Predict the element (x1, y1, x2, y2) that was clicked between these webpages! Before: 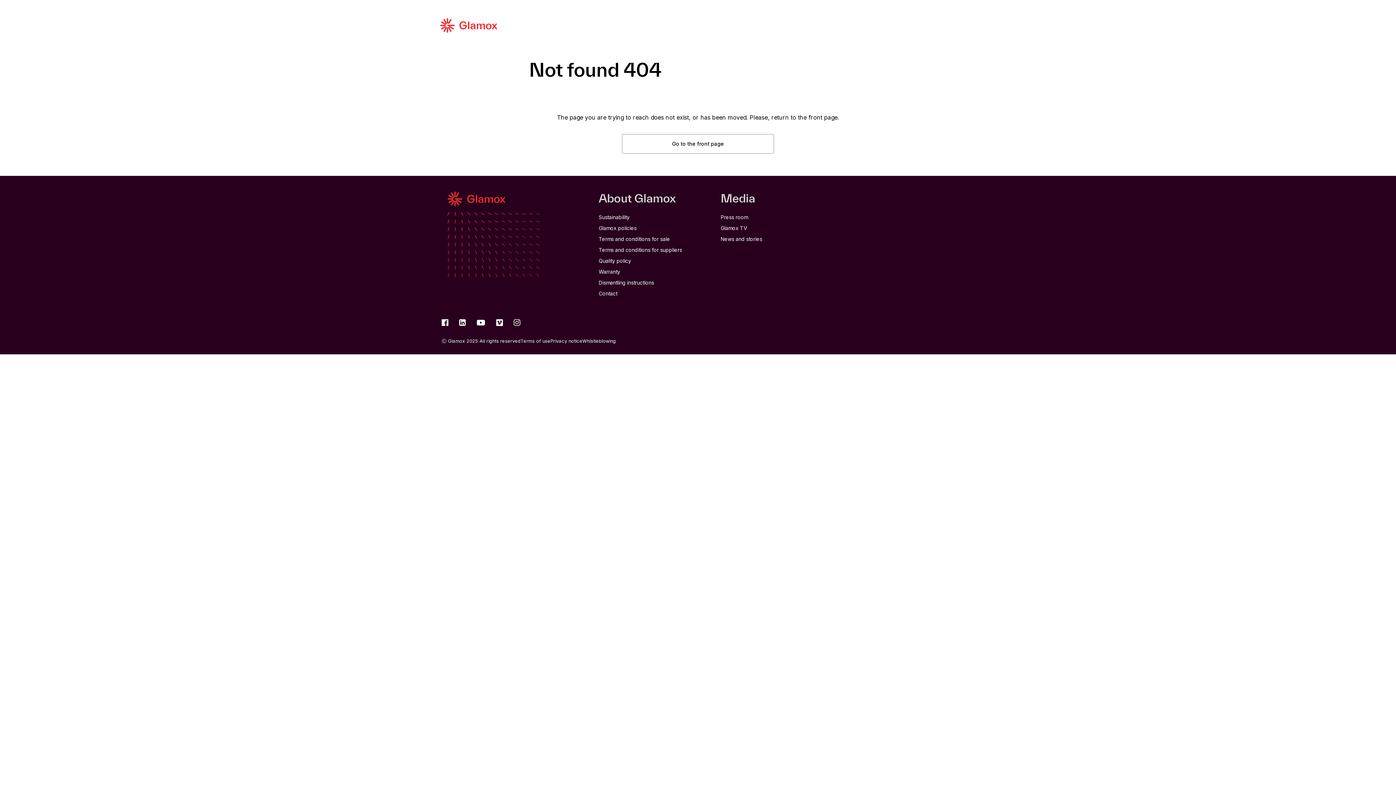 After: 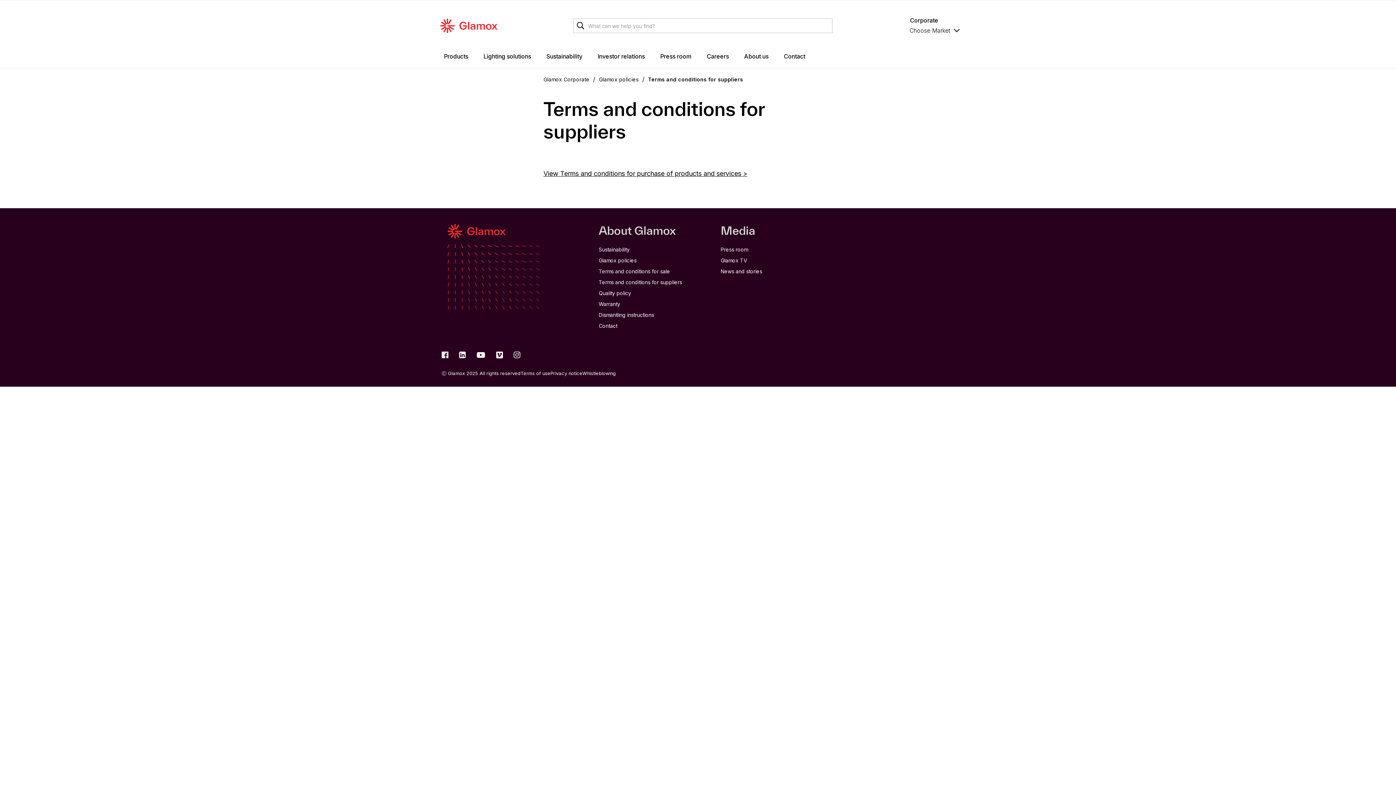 Action: bbox: (598, 246, 682, 253) label: Terms and conditions for suppliers